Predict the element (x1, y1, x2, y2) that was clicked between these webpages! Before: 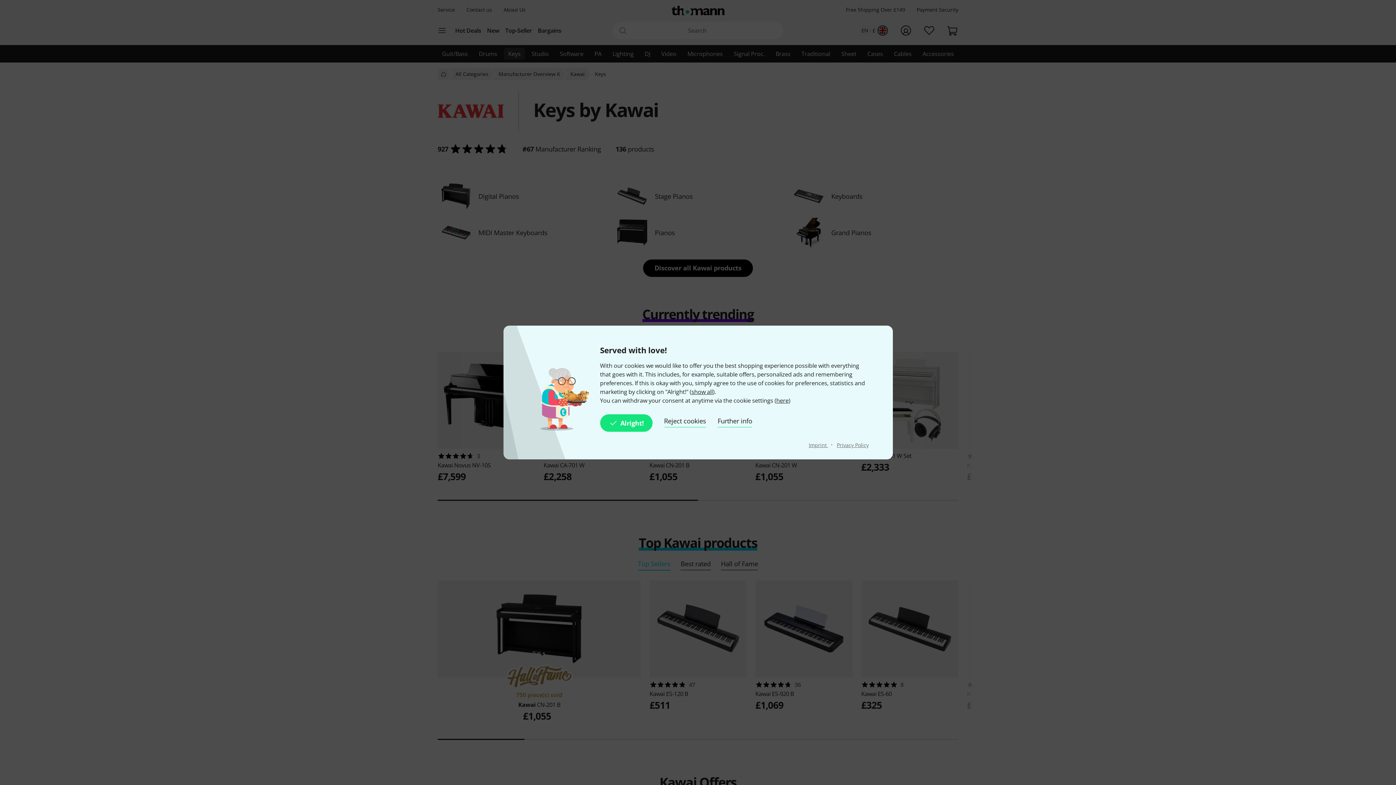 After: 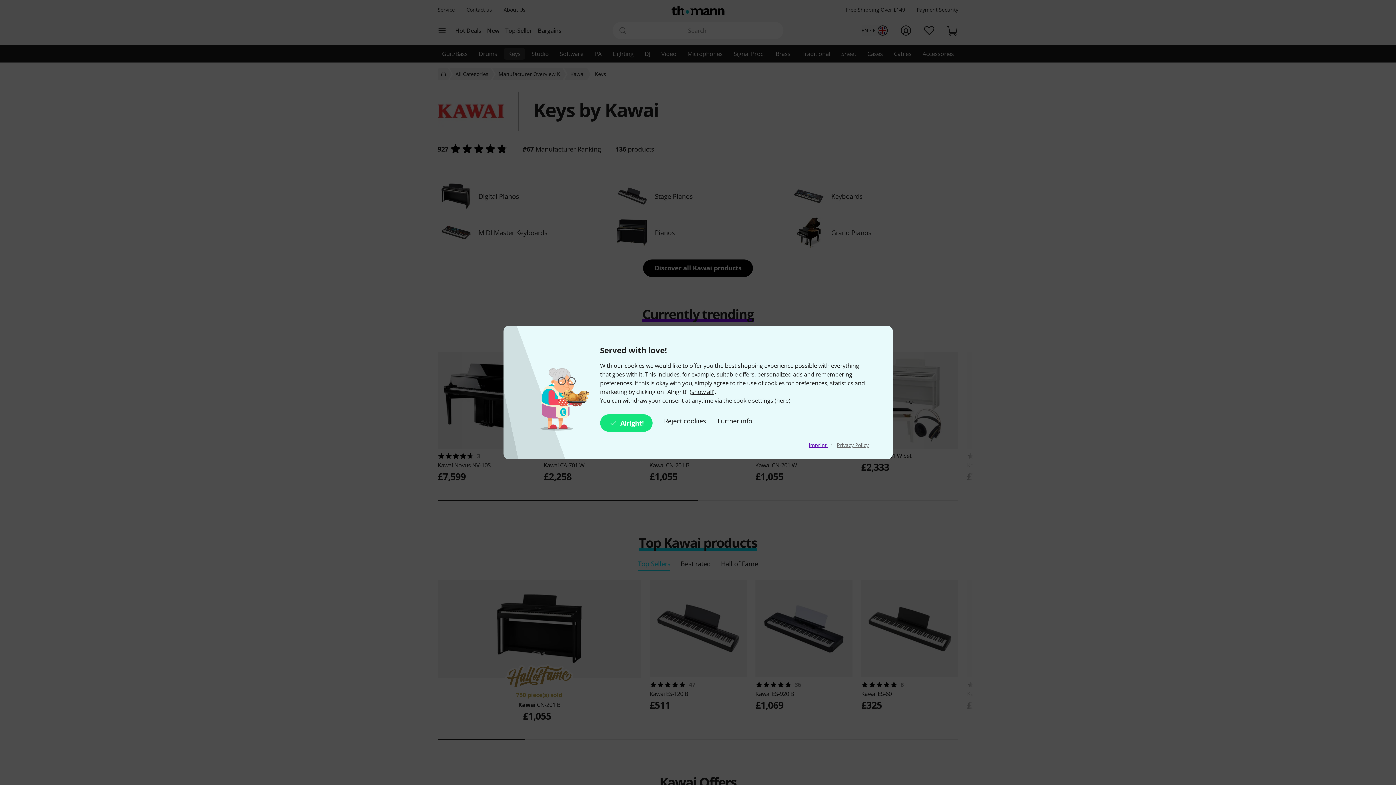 Action: bbox: (808, 441, 828, 448) label: Imprint 